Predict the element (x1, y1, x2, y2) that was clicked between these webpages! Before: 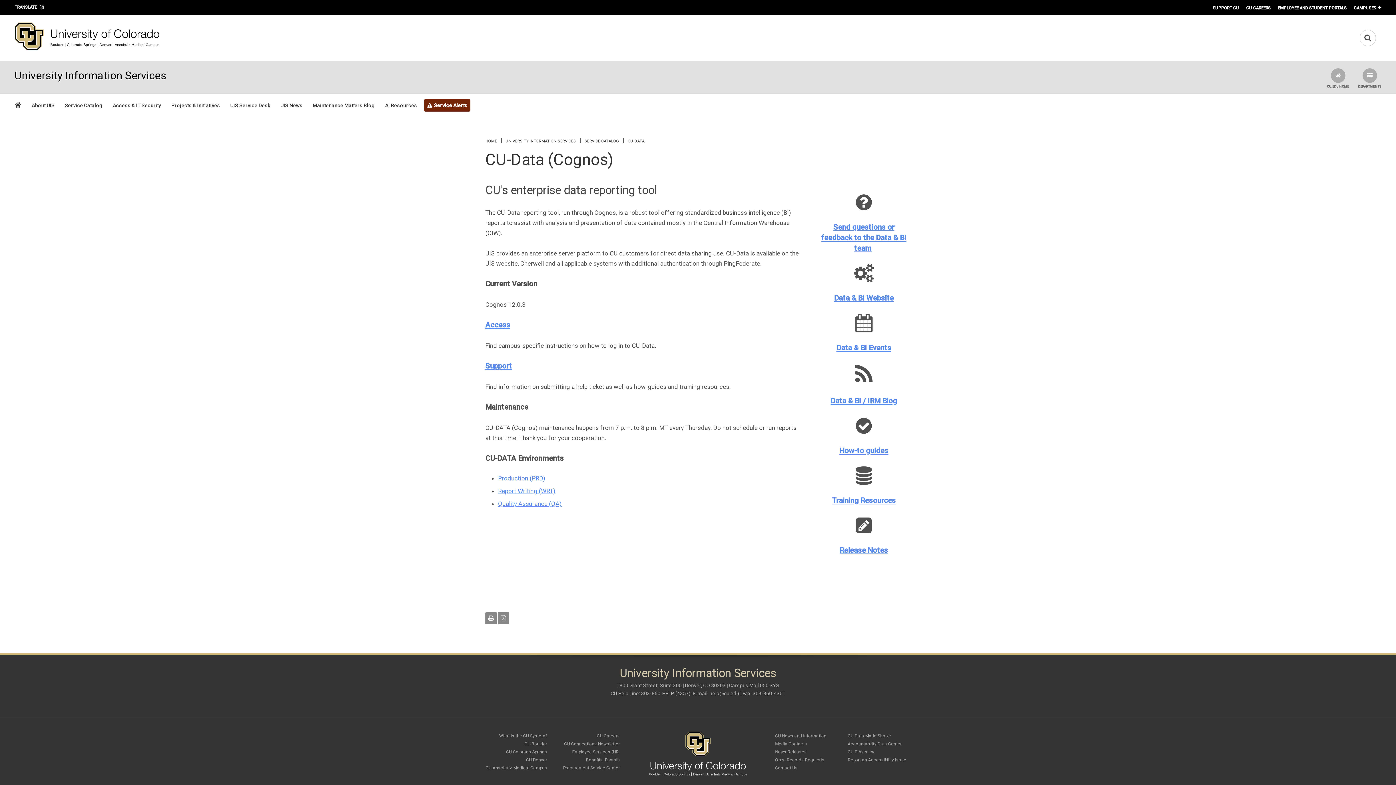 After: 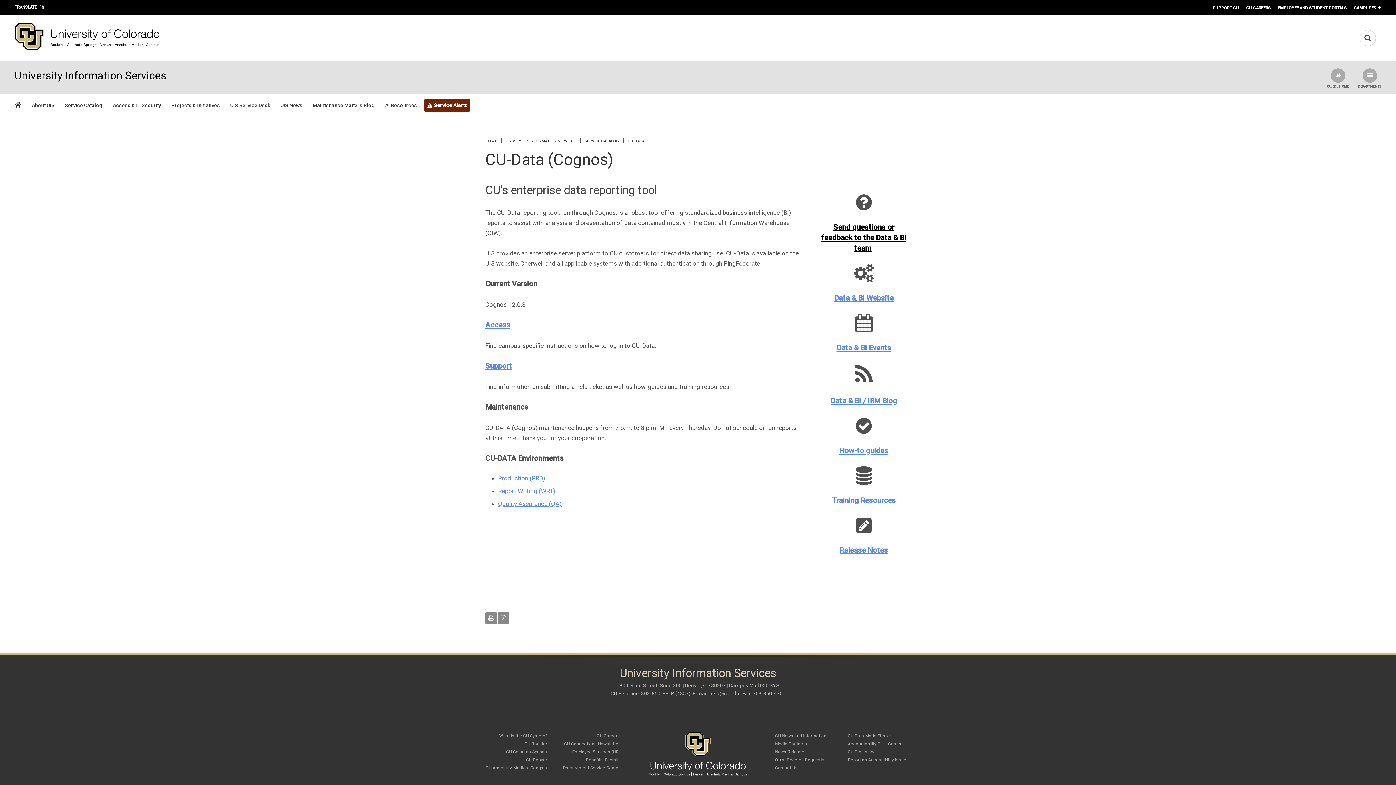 Action: bbox: (821, 222, 906, 252) label: Send questions or feedback to the Data & BI team